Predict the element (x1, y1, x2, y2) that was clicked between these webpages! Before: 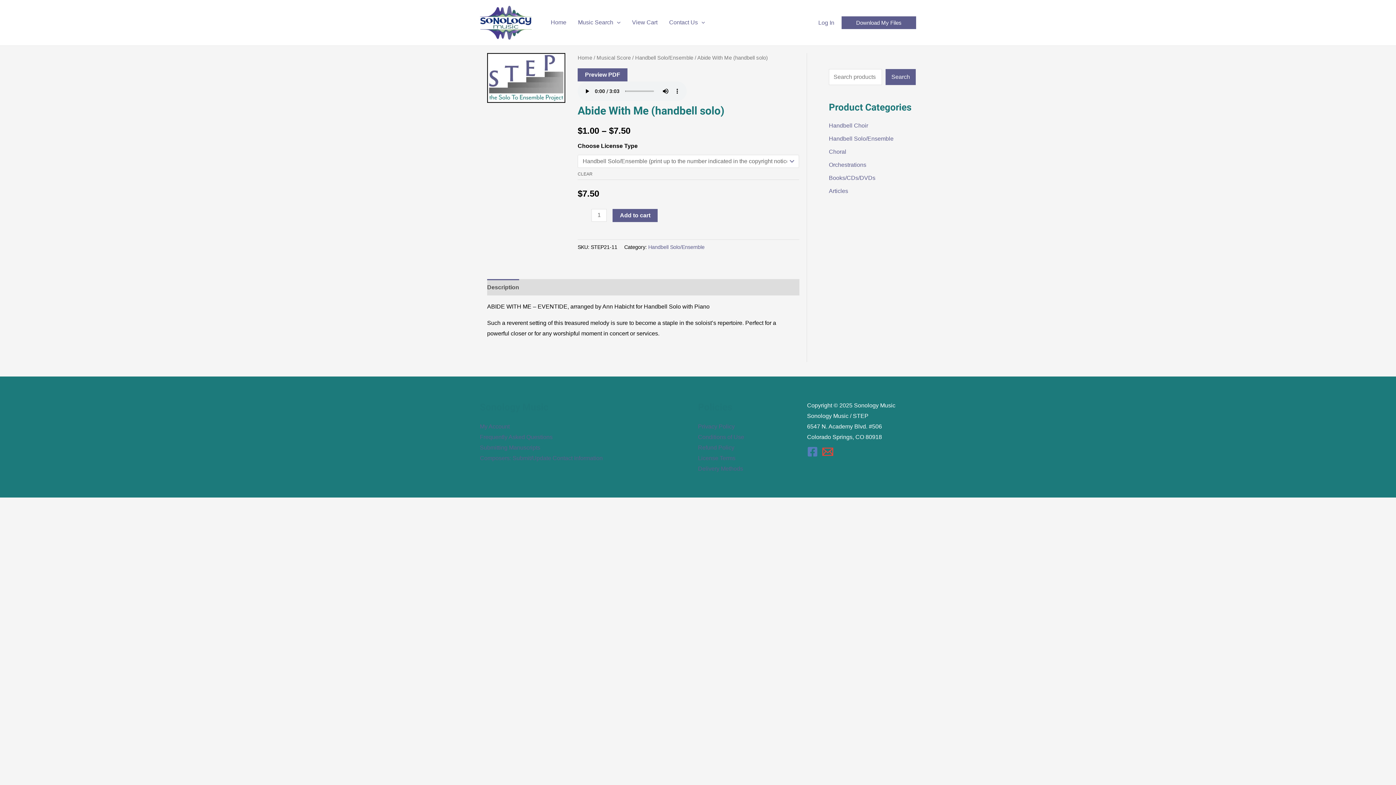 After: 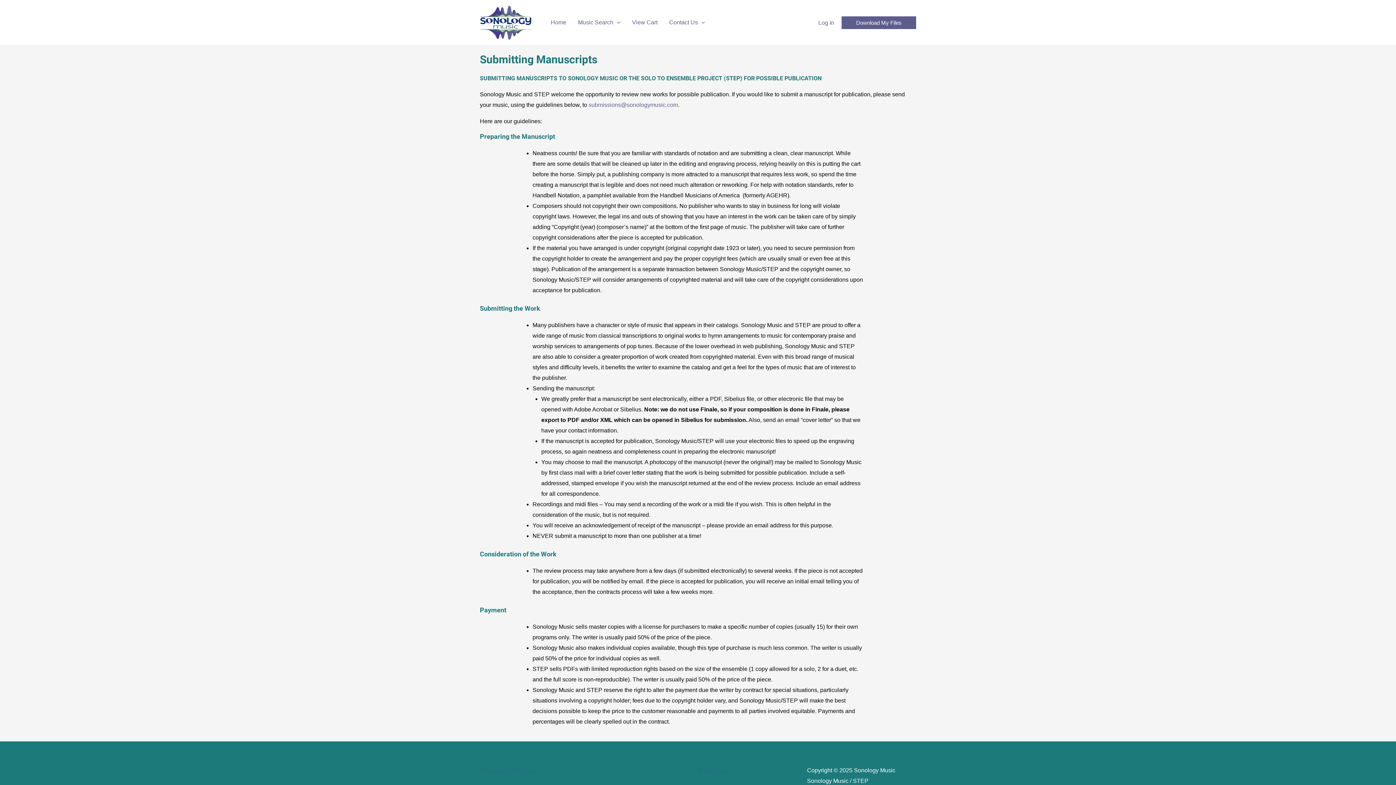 Action: bbox: (480, 444, 540, 450) label: Submitting Manuscripts